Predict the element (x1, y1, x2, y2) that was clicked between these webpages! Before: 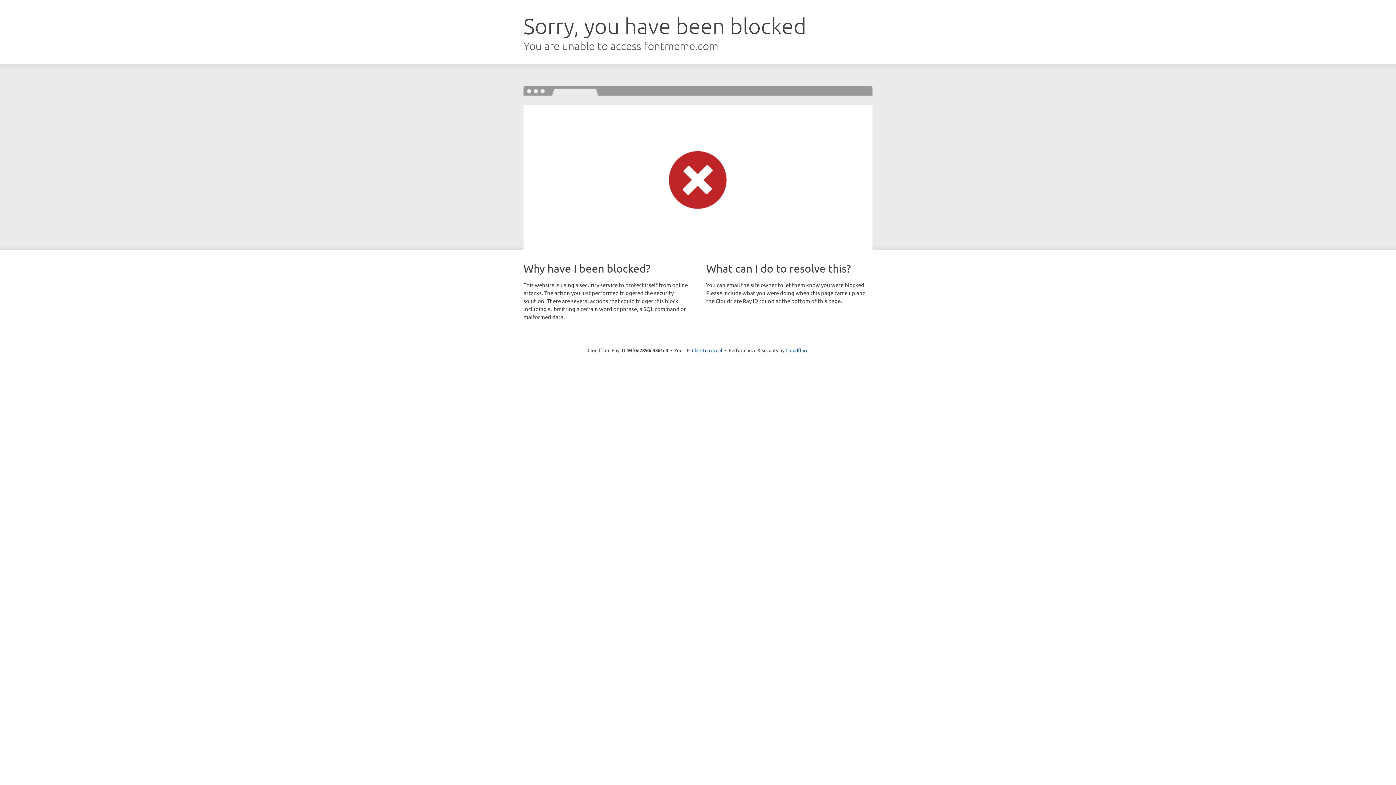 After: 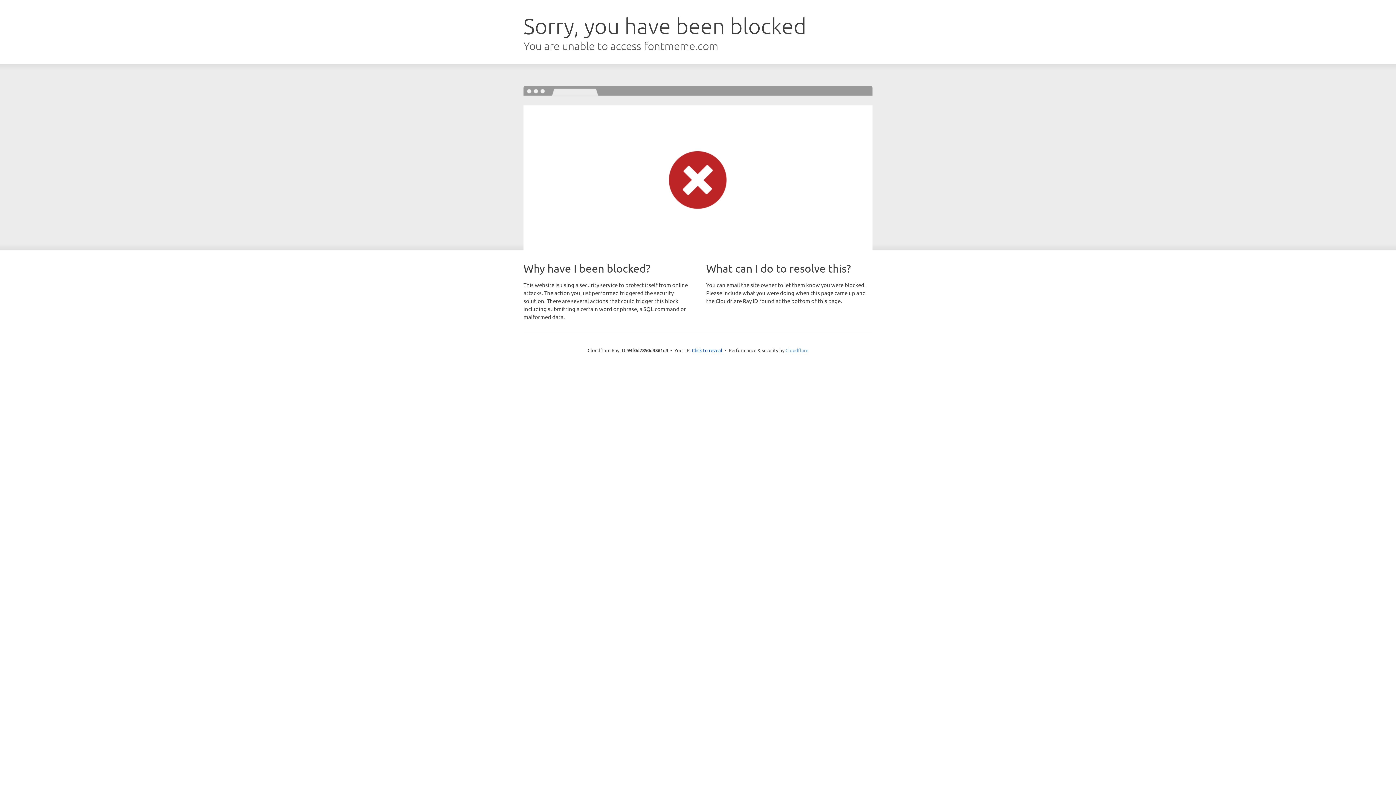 Action: bbox: (785, 347, 808, 353) label: Cloudflare